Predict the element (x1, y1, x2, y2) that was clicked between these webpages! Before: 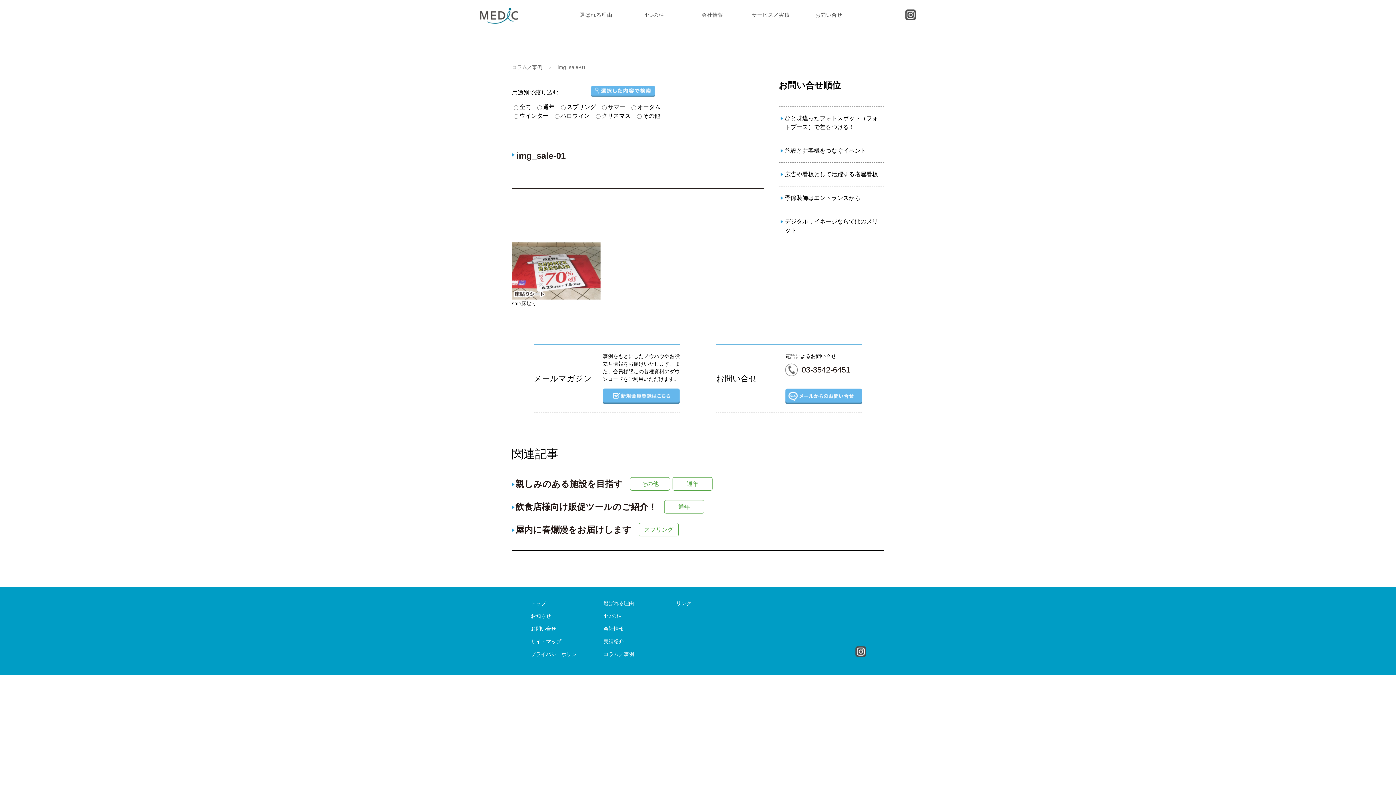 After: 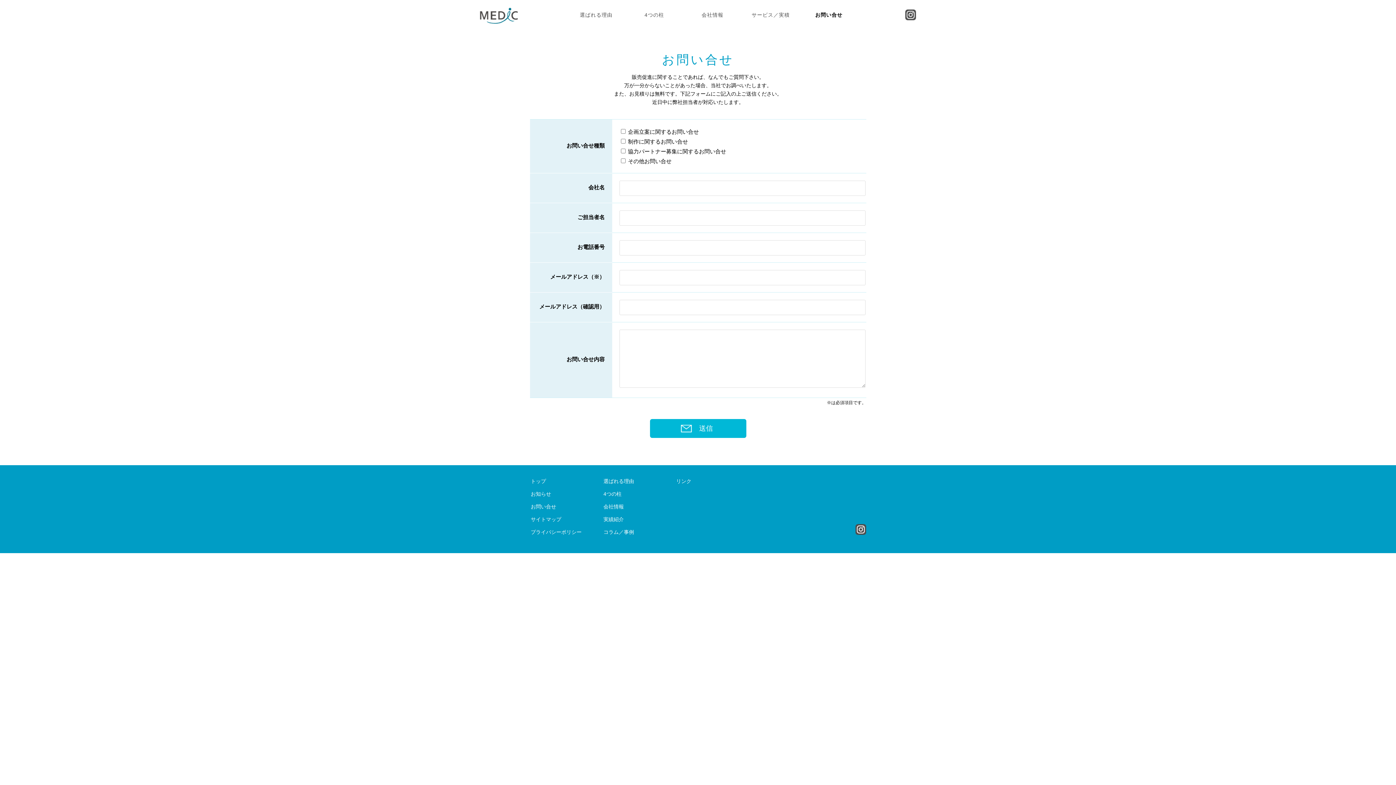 Action: bbox: (785, 389, 862, 395)